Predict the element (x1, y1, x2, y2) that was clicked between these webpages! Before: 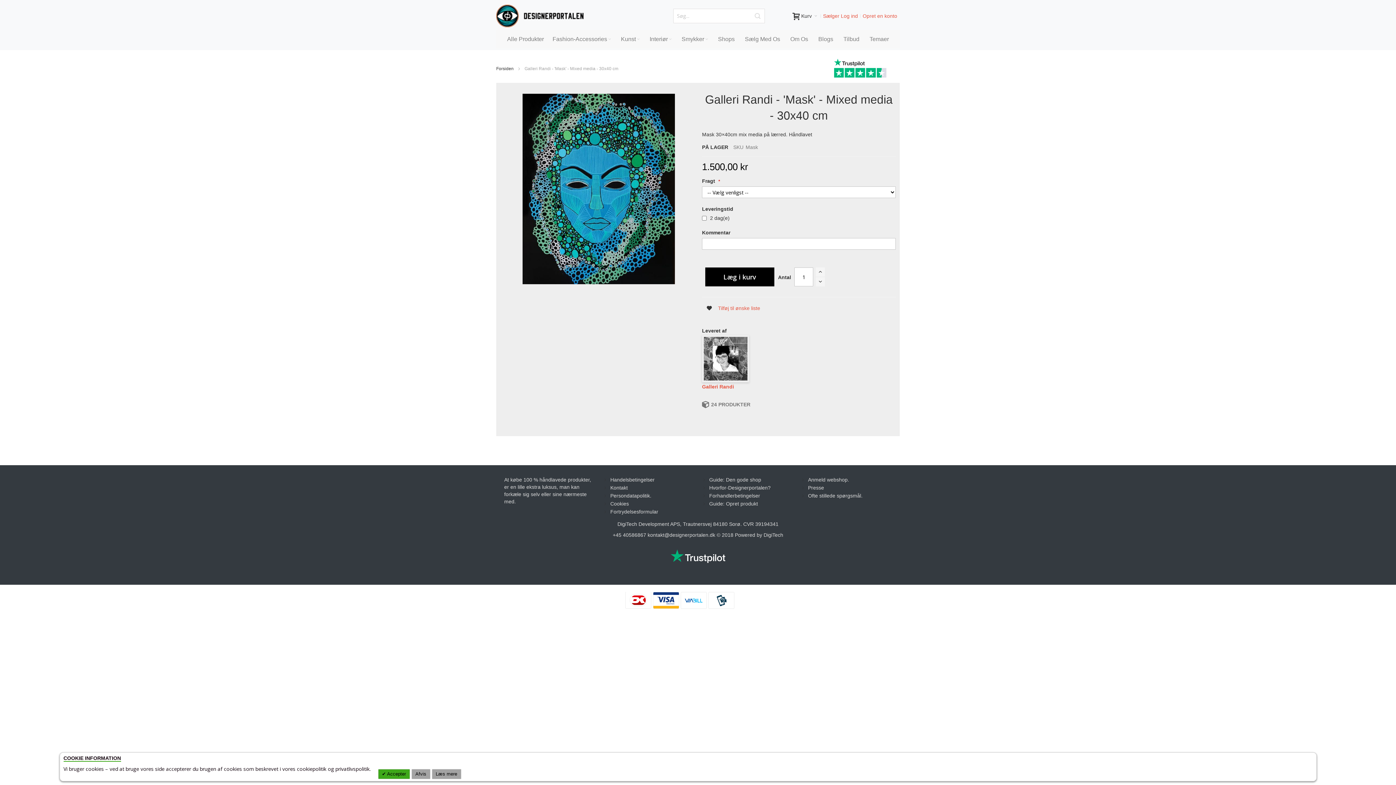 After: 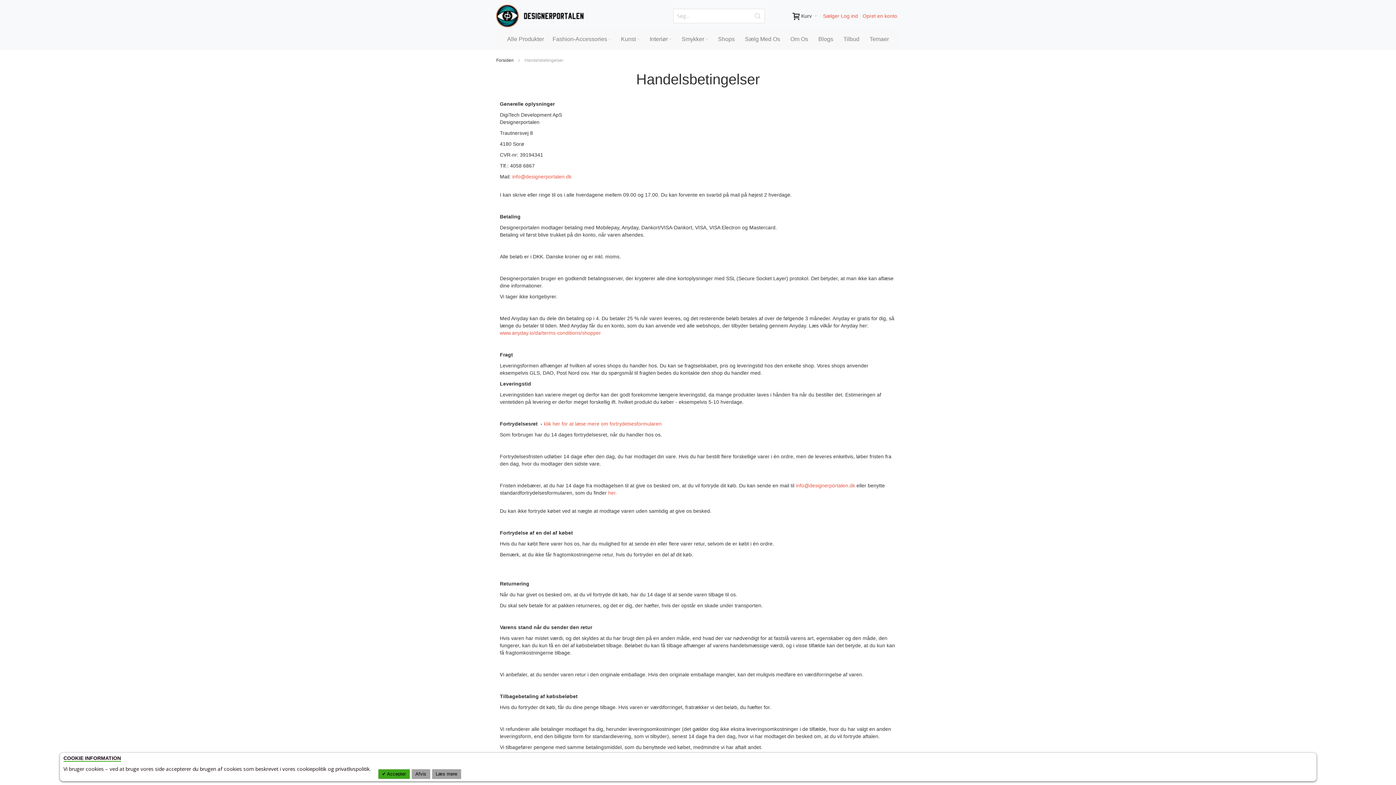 Action: bbox: (610, 477, 654, 482) label: Handelsbetingelser